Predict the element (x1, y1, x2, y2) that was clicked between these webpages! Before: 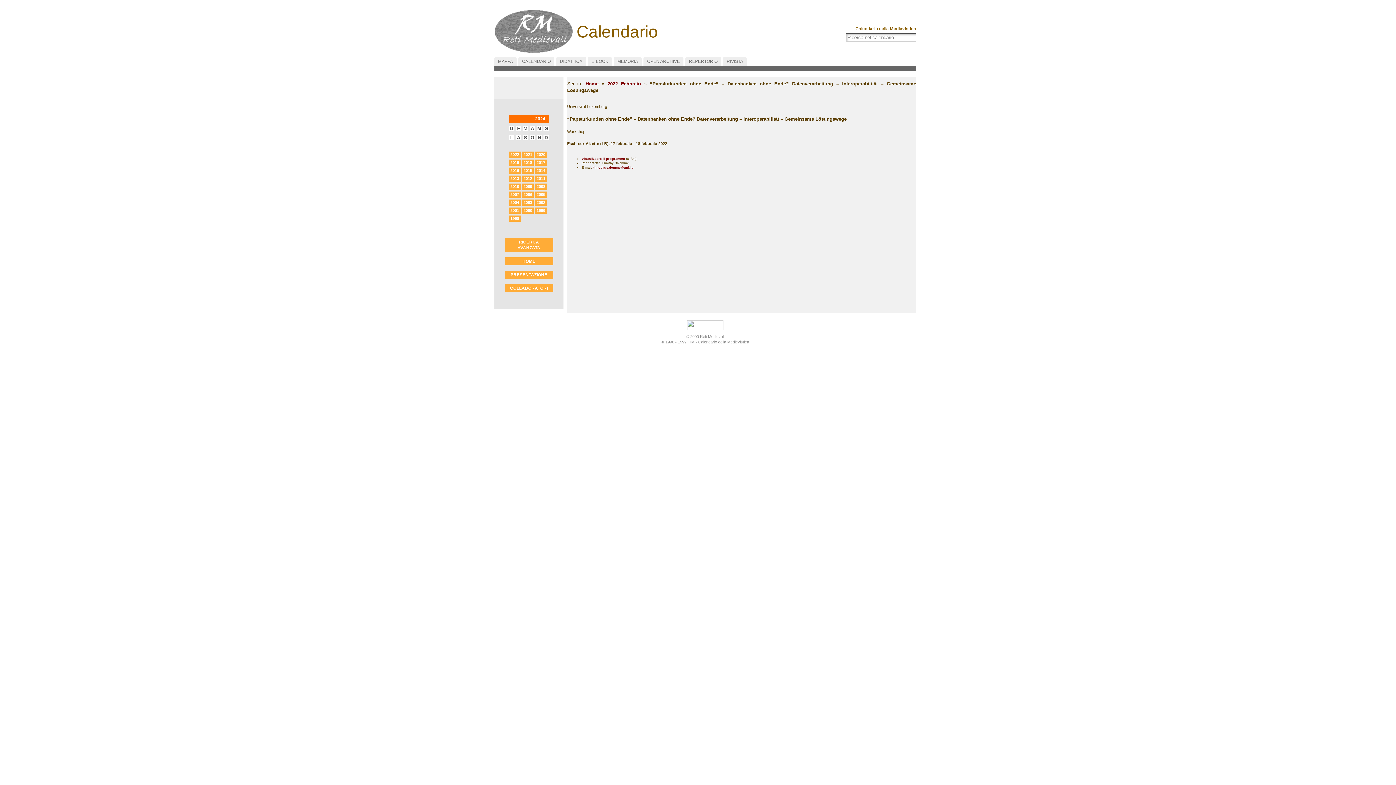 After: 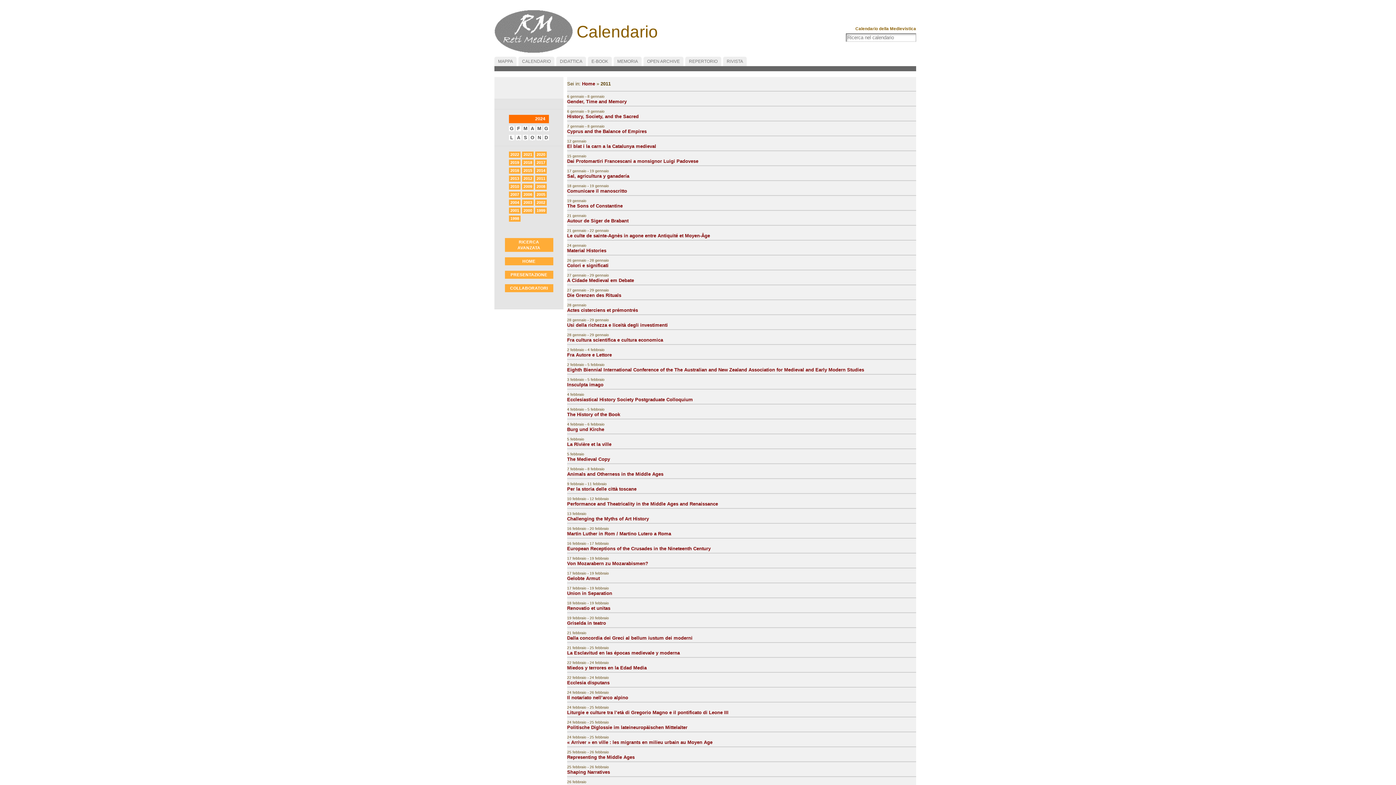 Action: bbox: (535, 175, 546, 181) label: 2011